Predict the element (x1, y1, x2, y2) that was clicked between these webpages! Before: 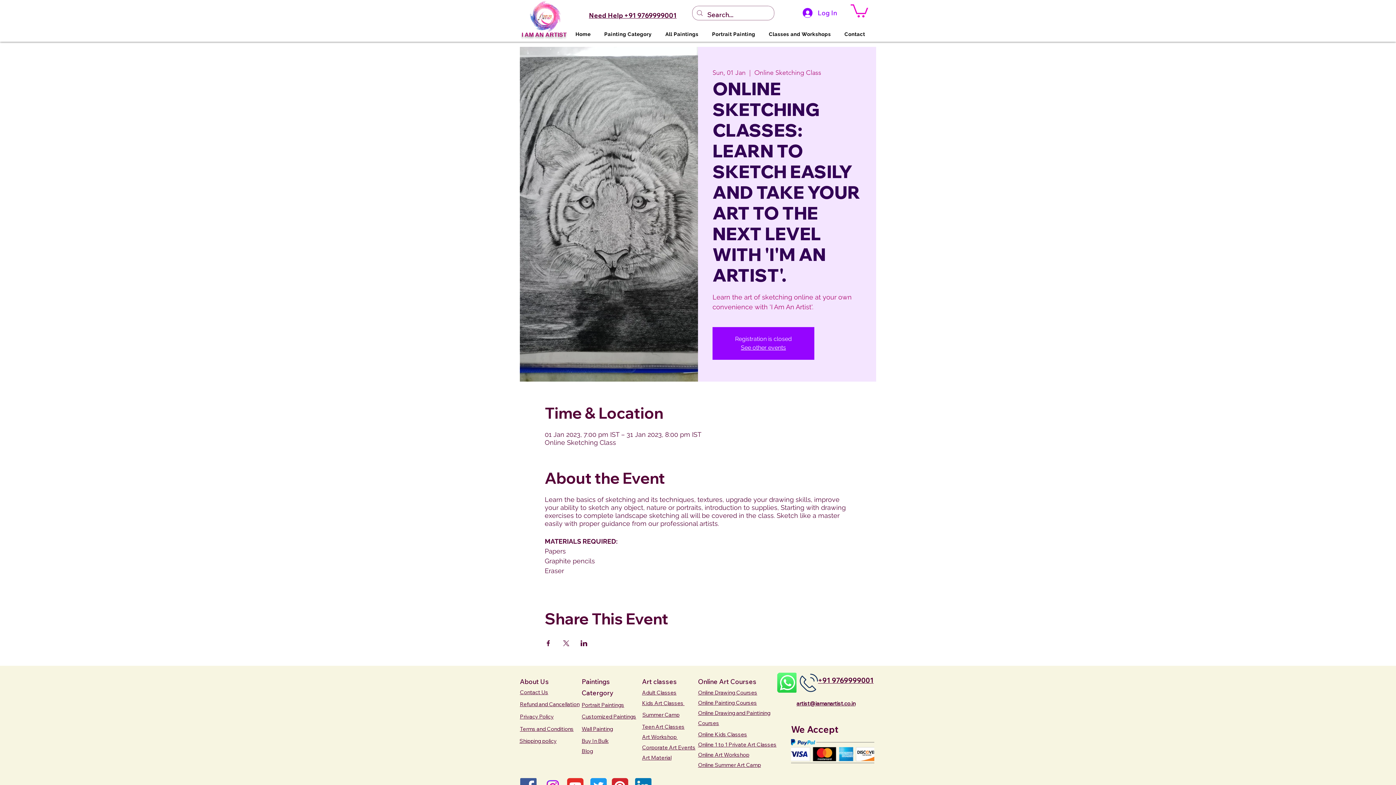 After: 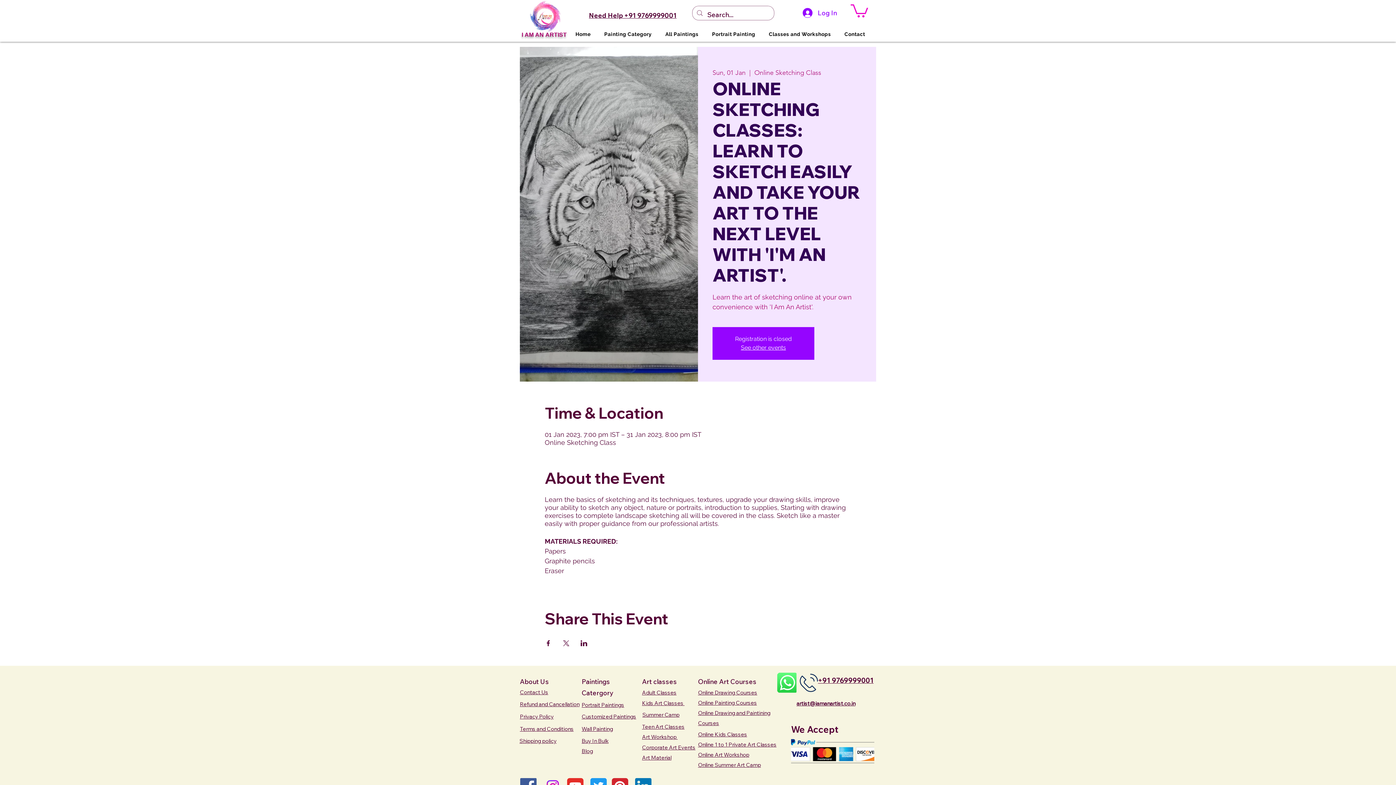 Action: bbox: (777, 673, 796, 693)